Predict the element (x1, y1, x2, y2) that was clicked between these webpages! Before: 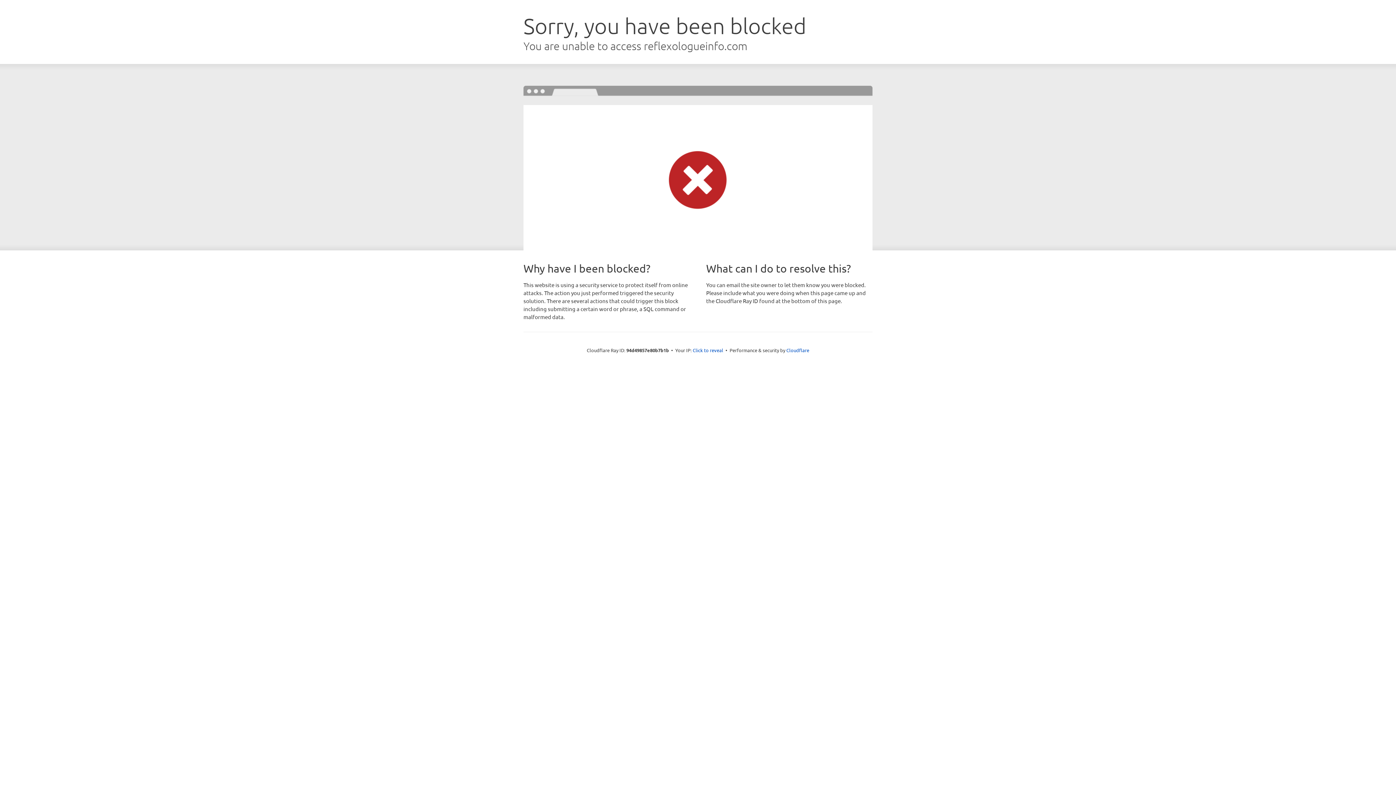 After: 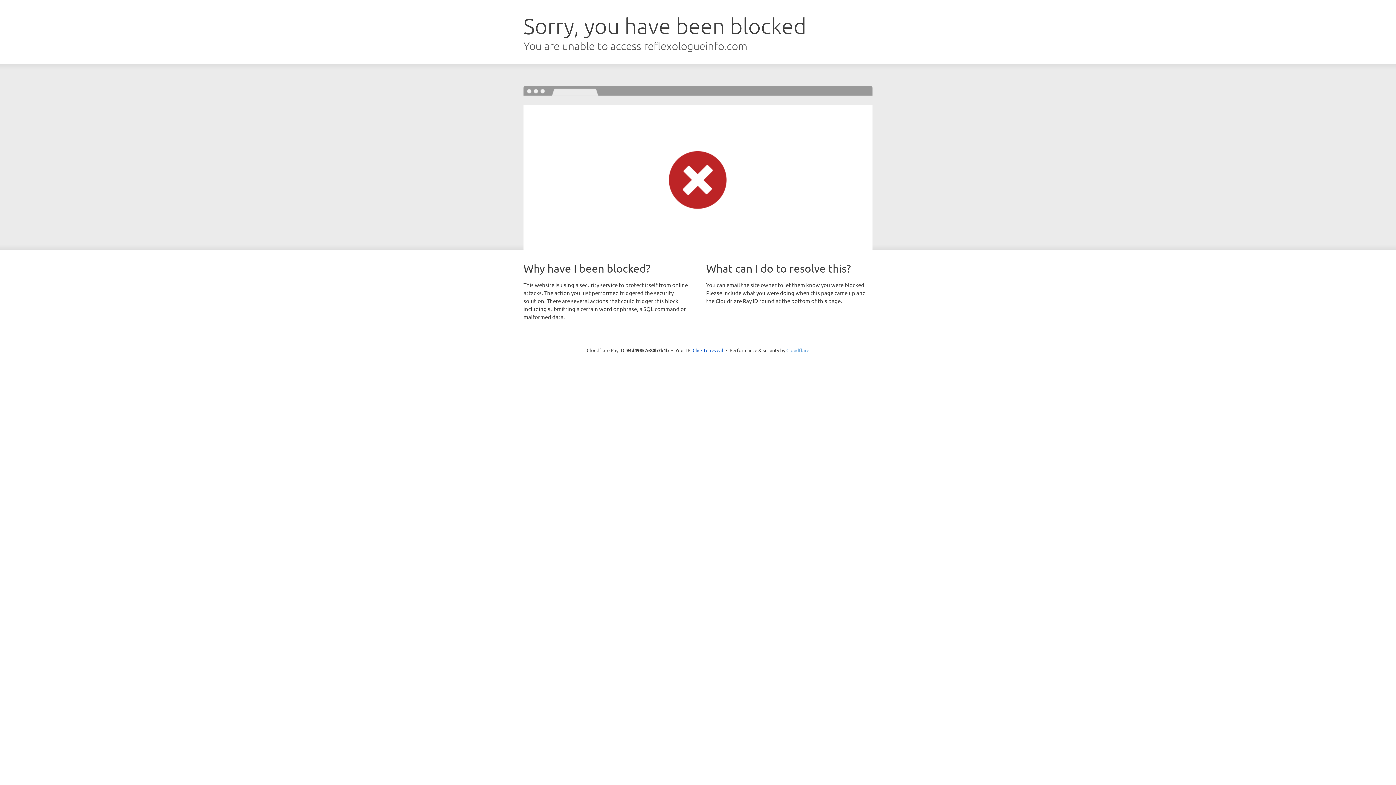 Action: bbox: (786, 347, 809, 353) label: Cloudflare